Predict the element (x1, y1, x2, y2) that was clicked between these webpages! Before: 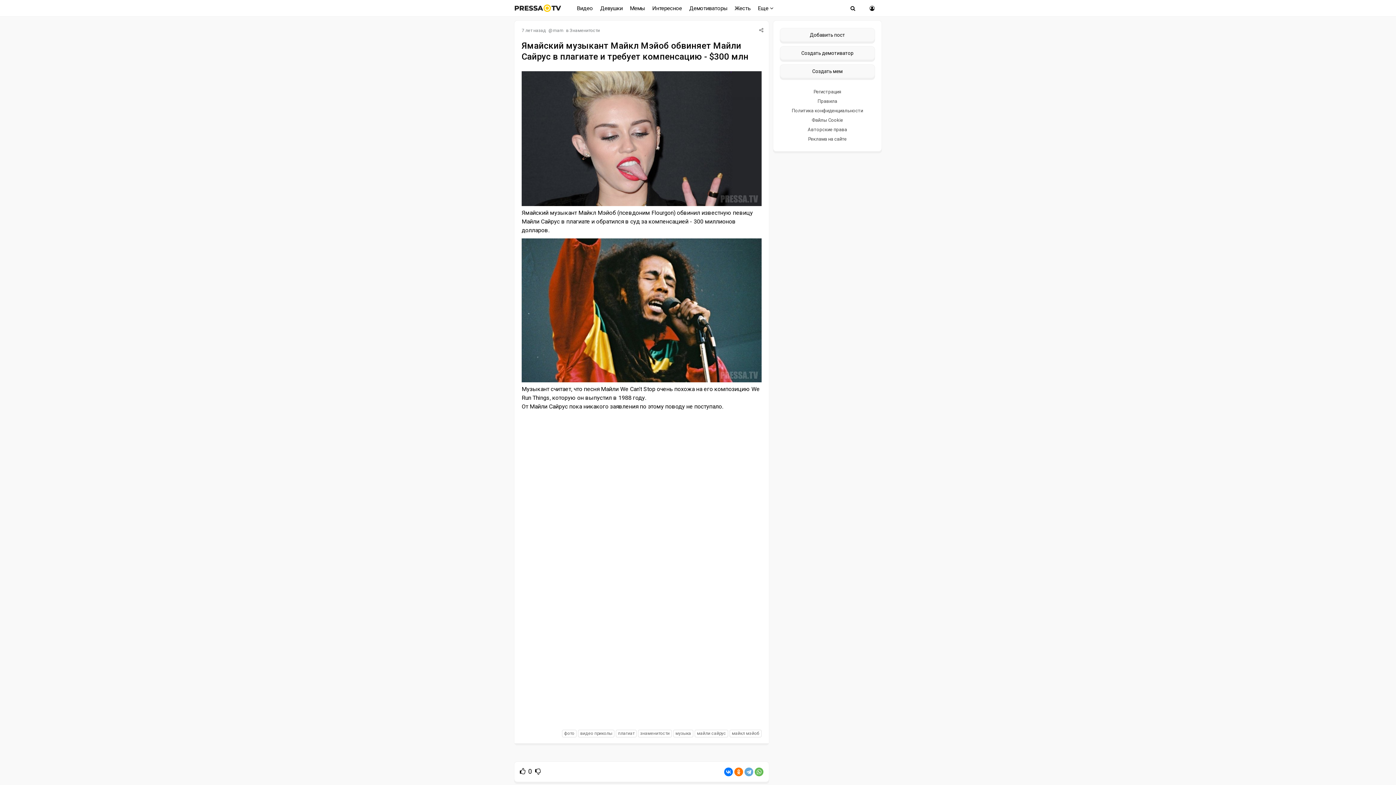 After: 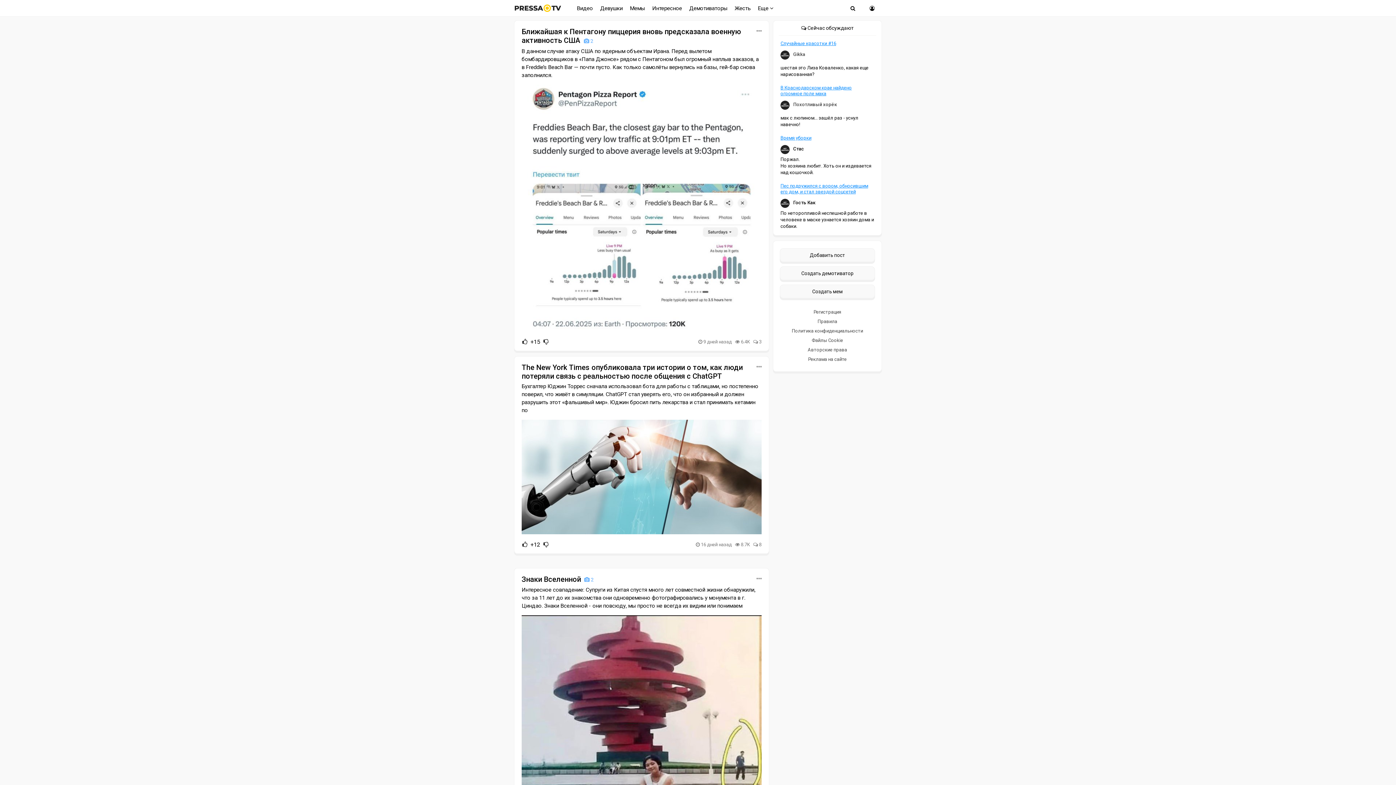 Action: label: Интересное bbox: (650, 2, 684, 13)